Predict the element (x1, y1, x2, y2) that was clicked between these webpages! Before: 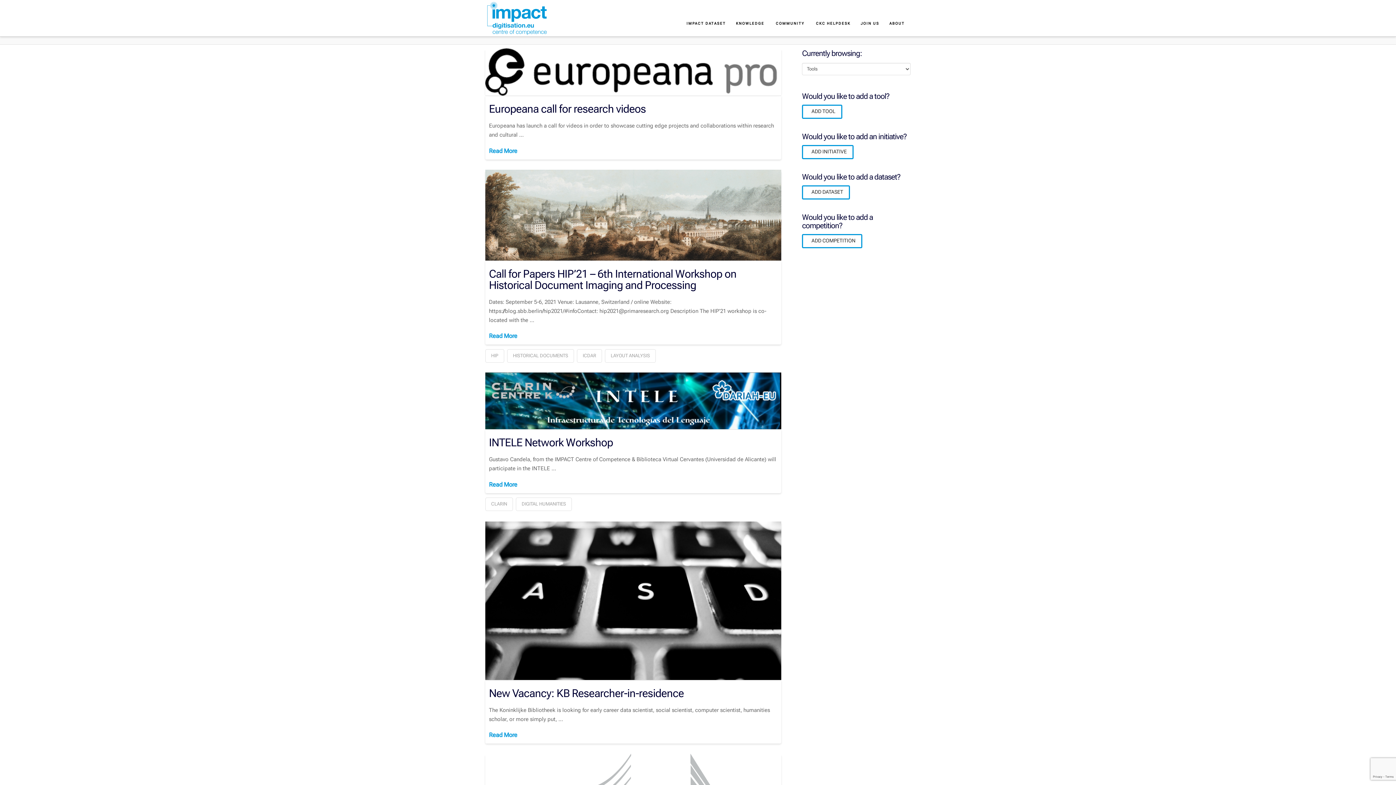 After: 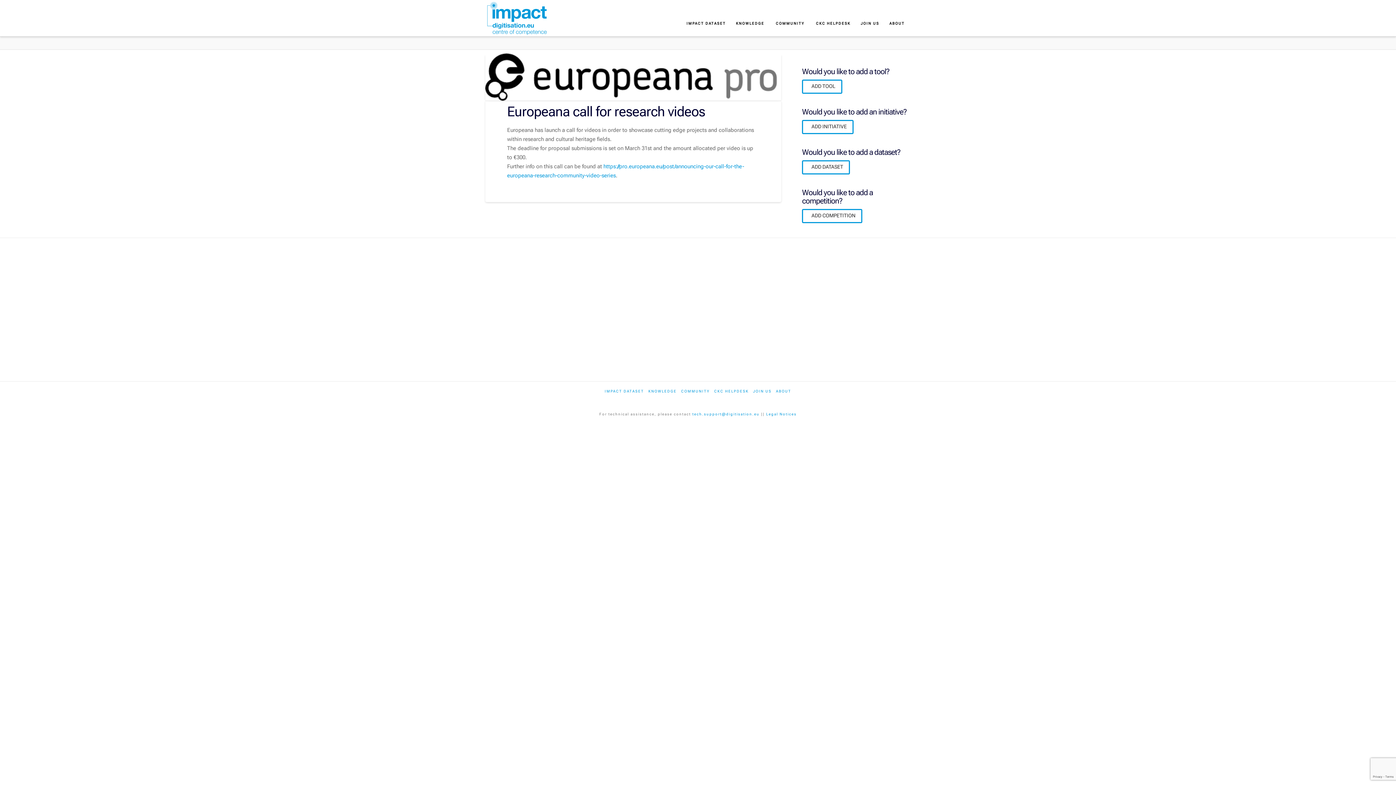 Action: label: Read More bbox: (489, 146, 517, 155)